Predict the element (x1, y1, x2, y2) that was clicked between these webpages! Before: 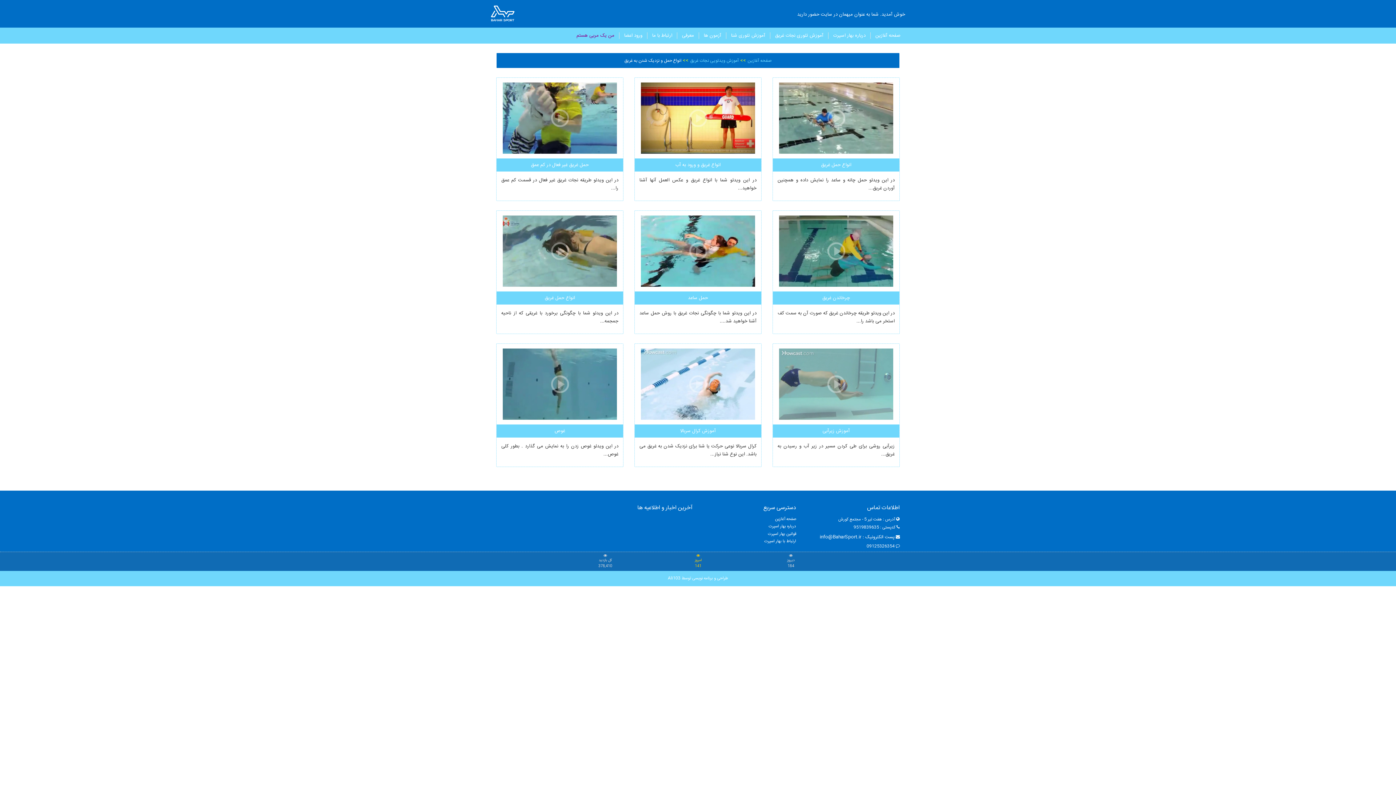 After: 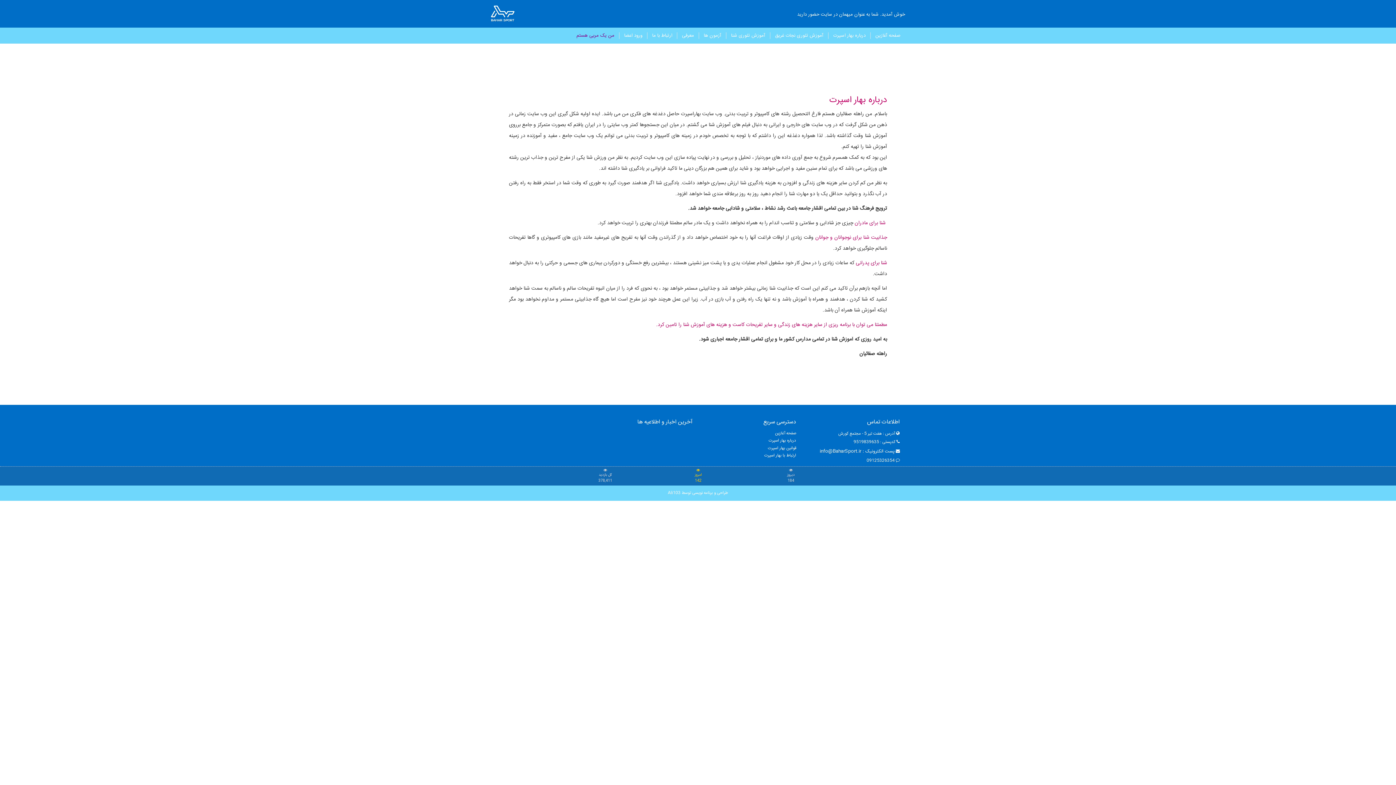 Action: label: درباره بهار اسپرت bbox: (828, 32, 870, 38)